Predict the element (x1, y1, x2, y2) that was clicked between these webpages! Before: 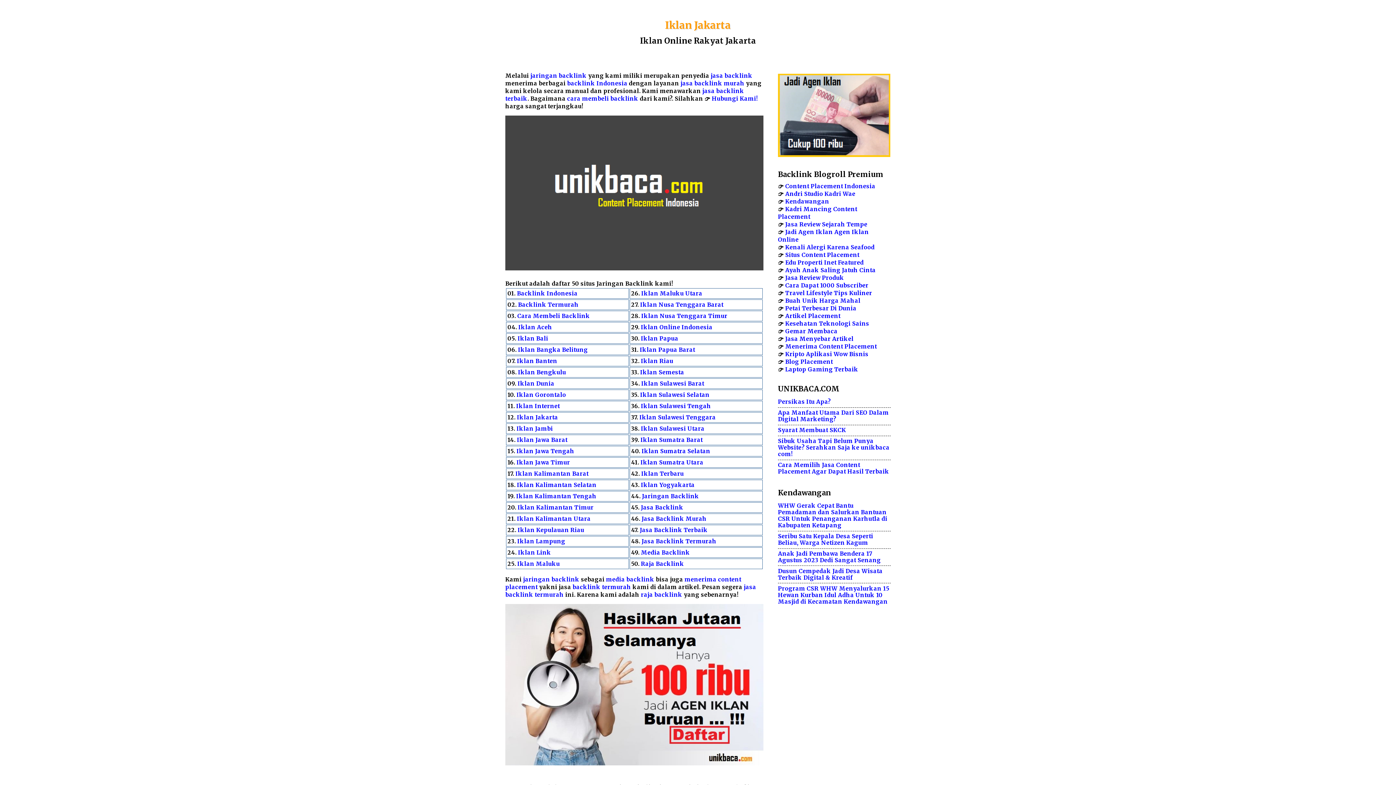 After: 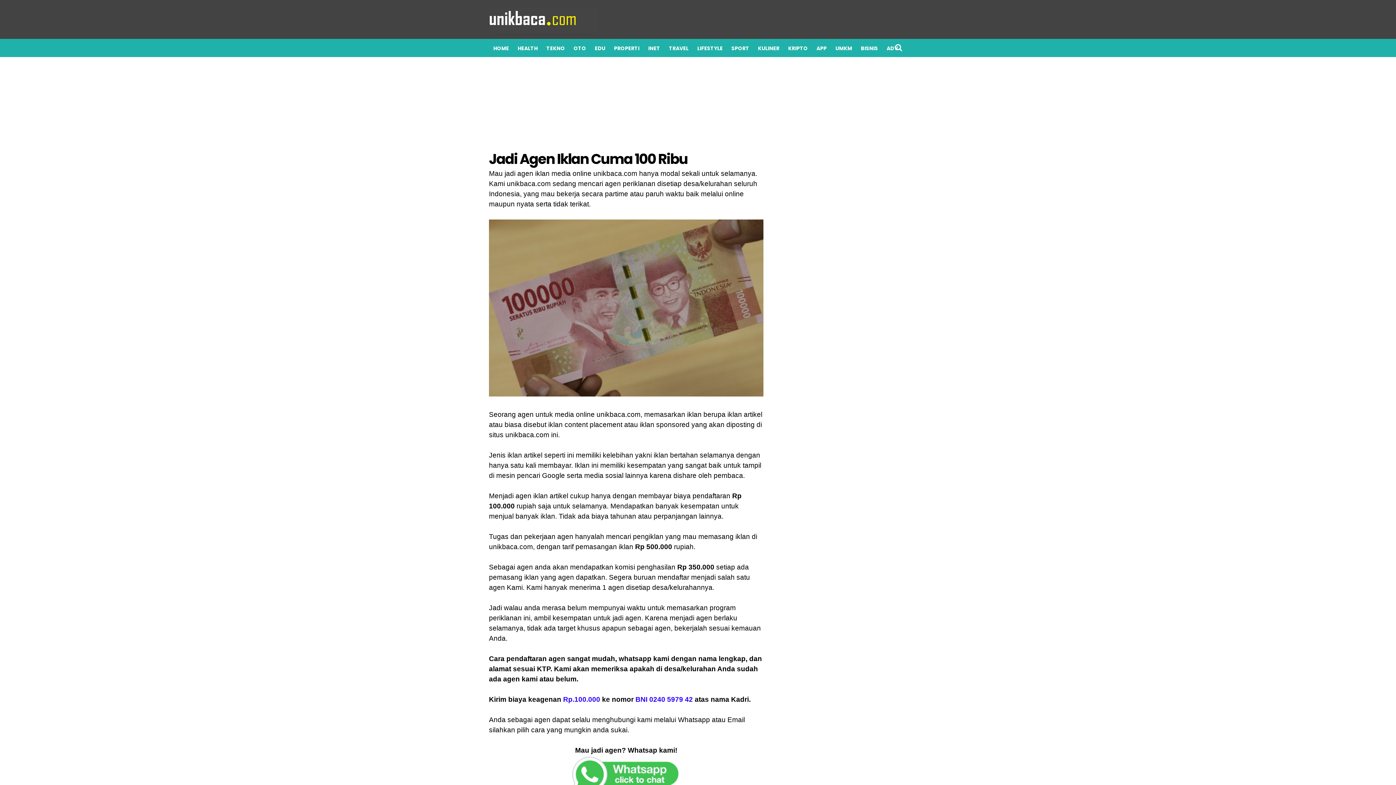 Action: label: Jadi Agen Iklan bbox: (785, 228, 833, 235)